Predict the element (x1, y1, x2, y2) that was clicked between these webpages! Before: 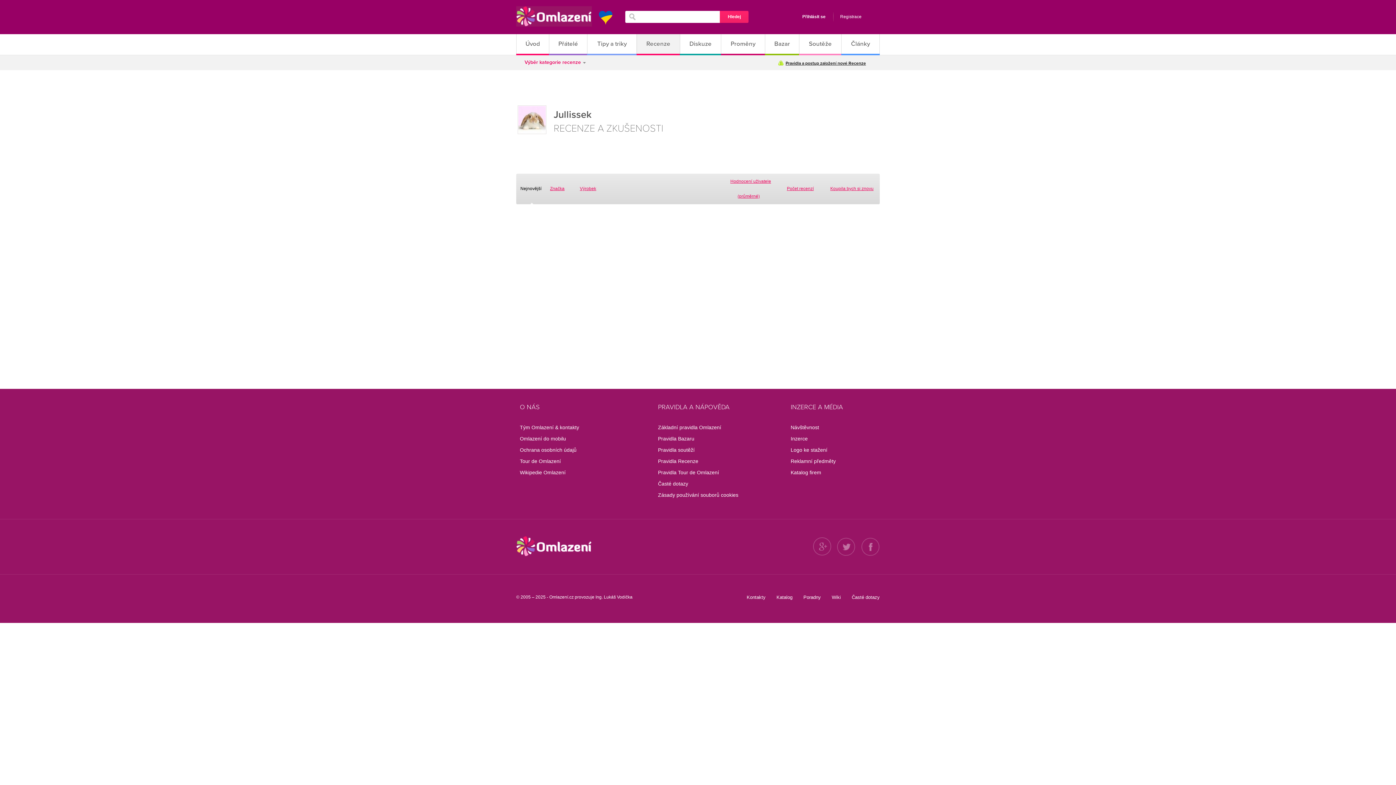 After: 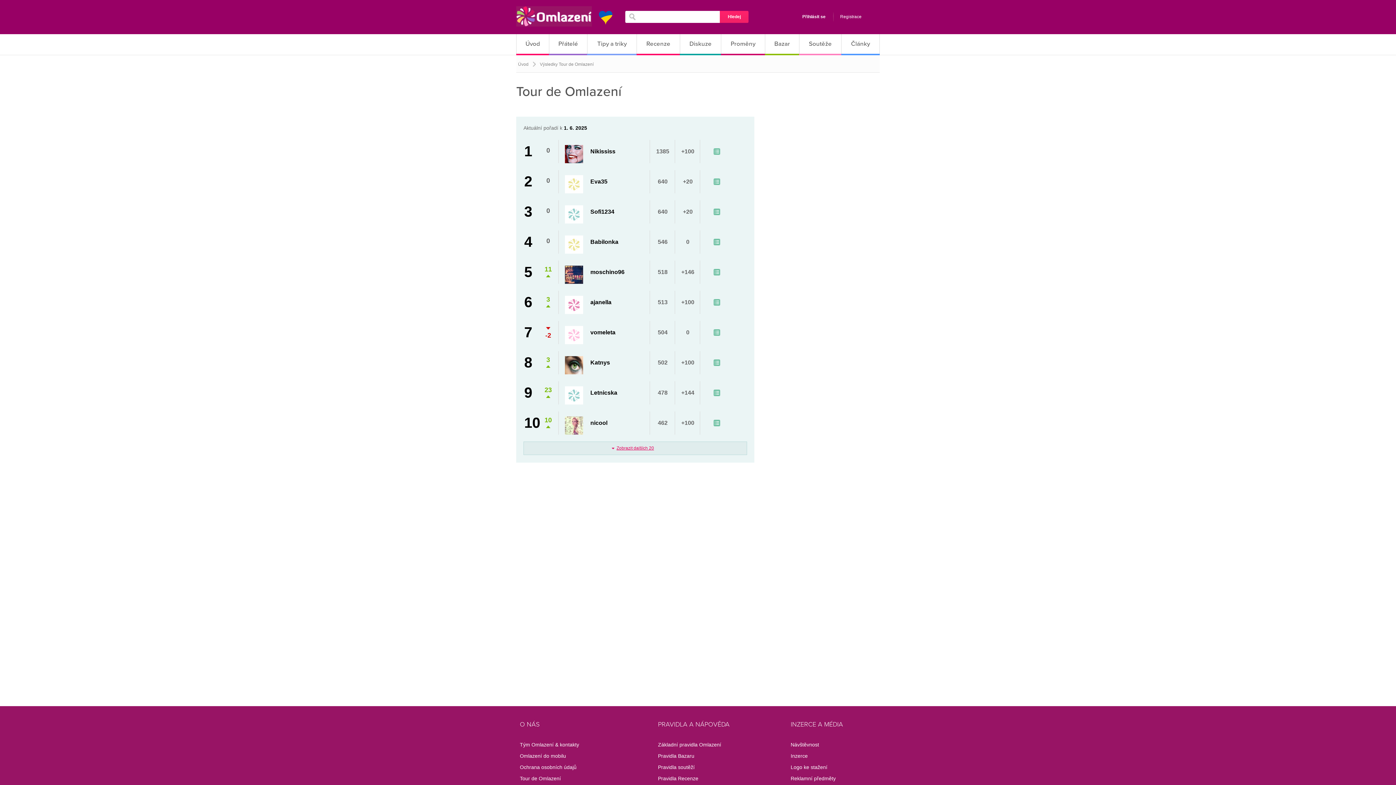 Action: label: Tour de Omlazení bbox: (520, 456, 561, 466)